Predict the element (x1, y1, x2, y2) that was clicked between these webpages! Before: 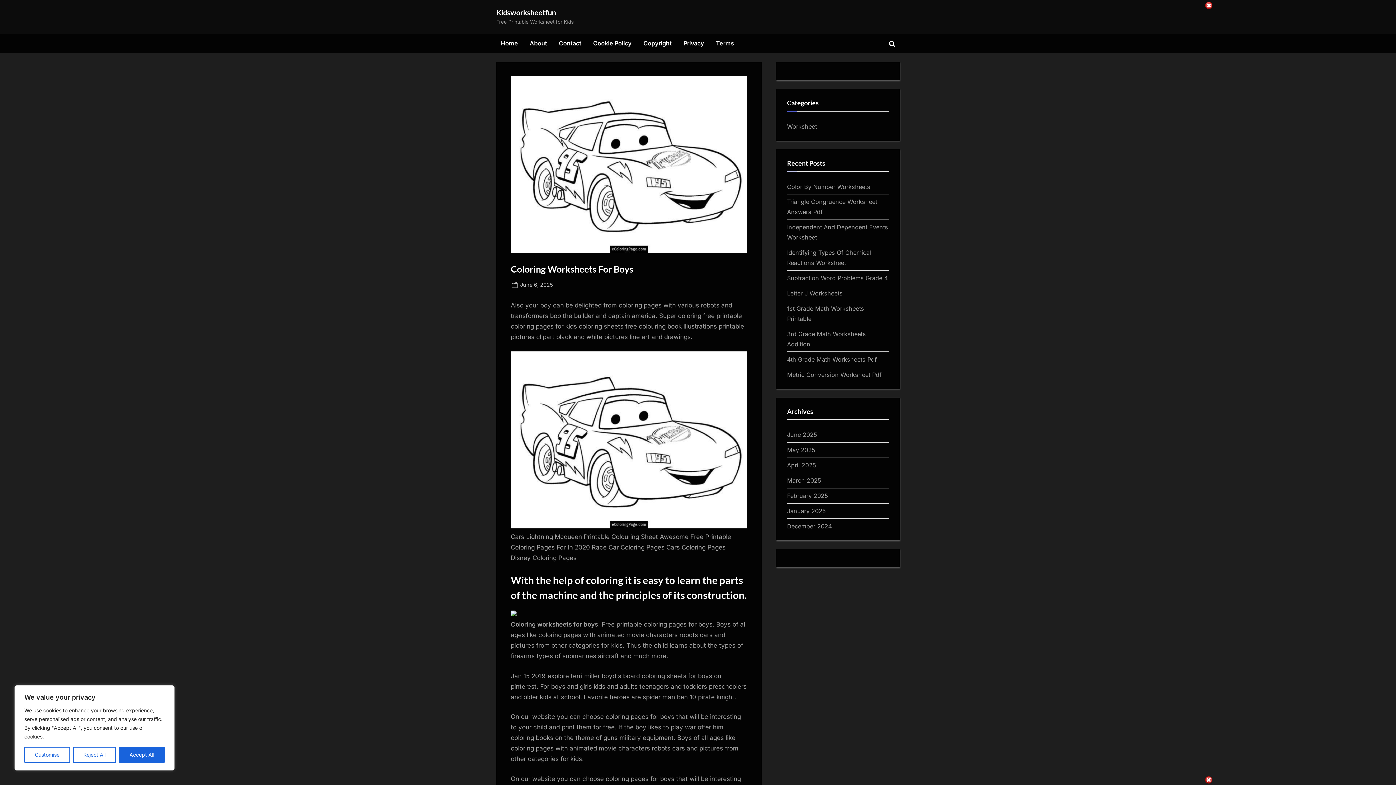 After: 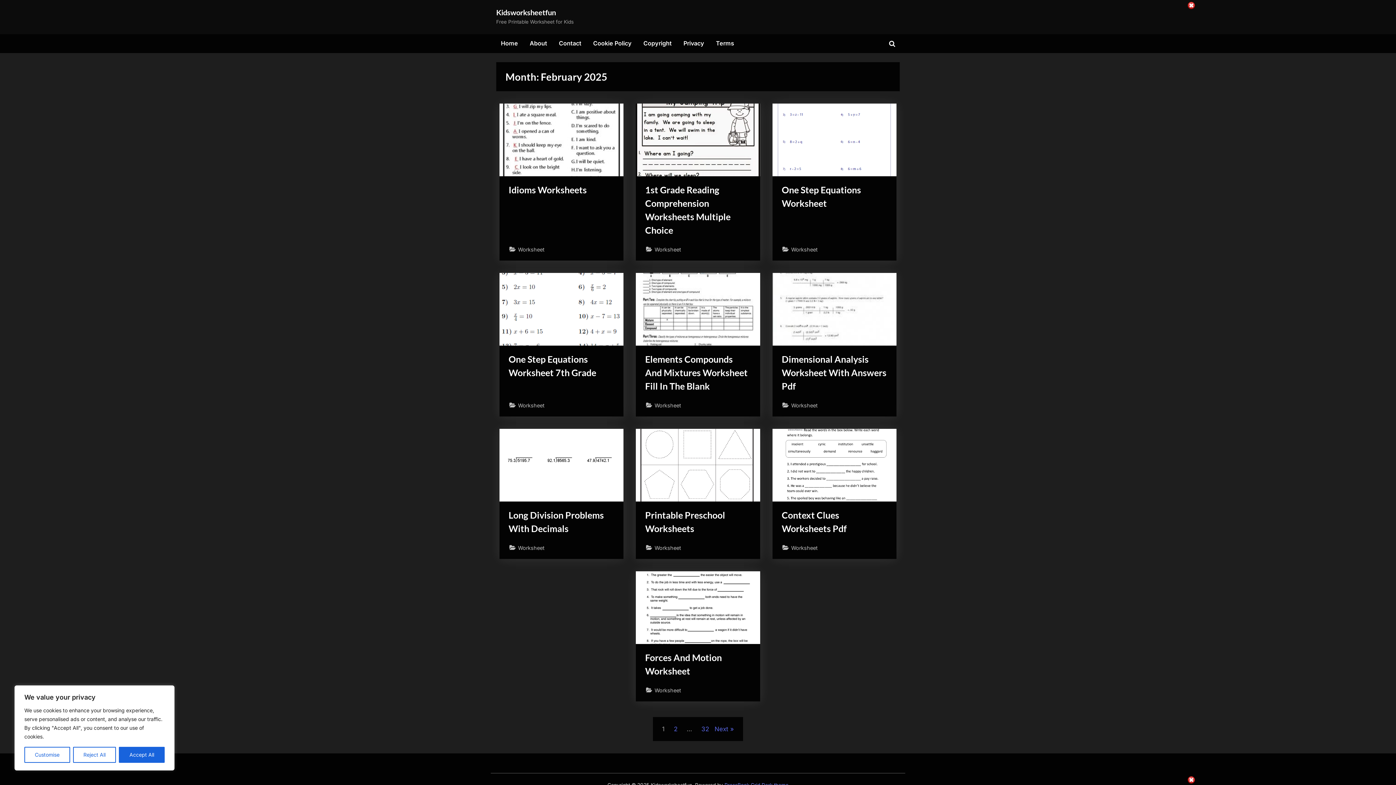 Action: bbox: (787, 492, 828, 499) label: February 2025